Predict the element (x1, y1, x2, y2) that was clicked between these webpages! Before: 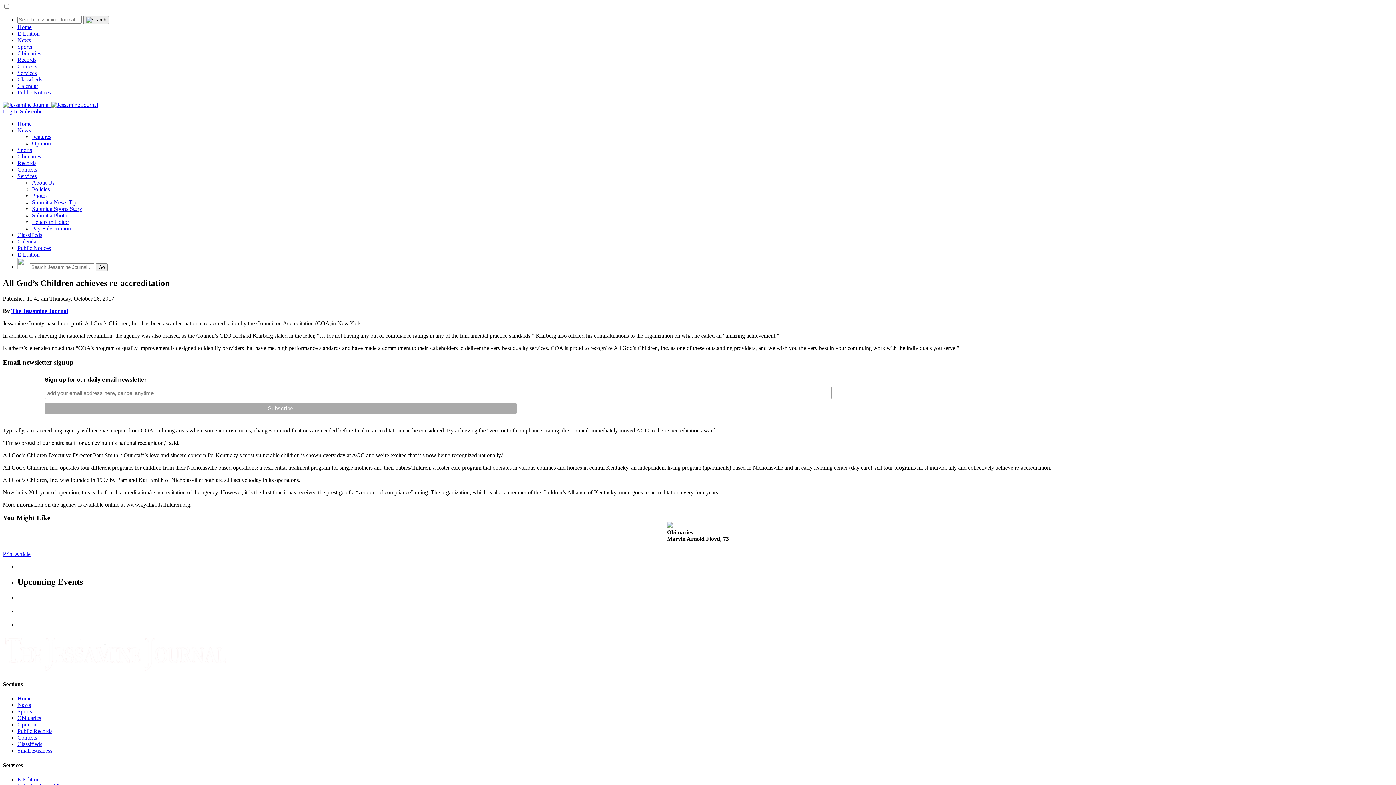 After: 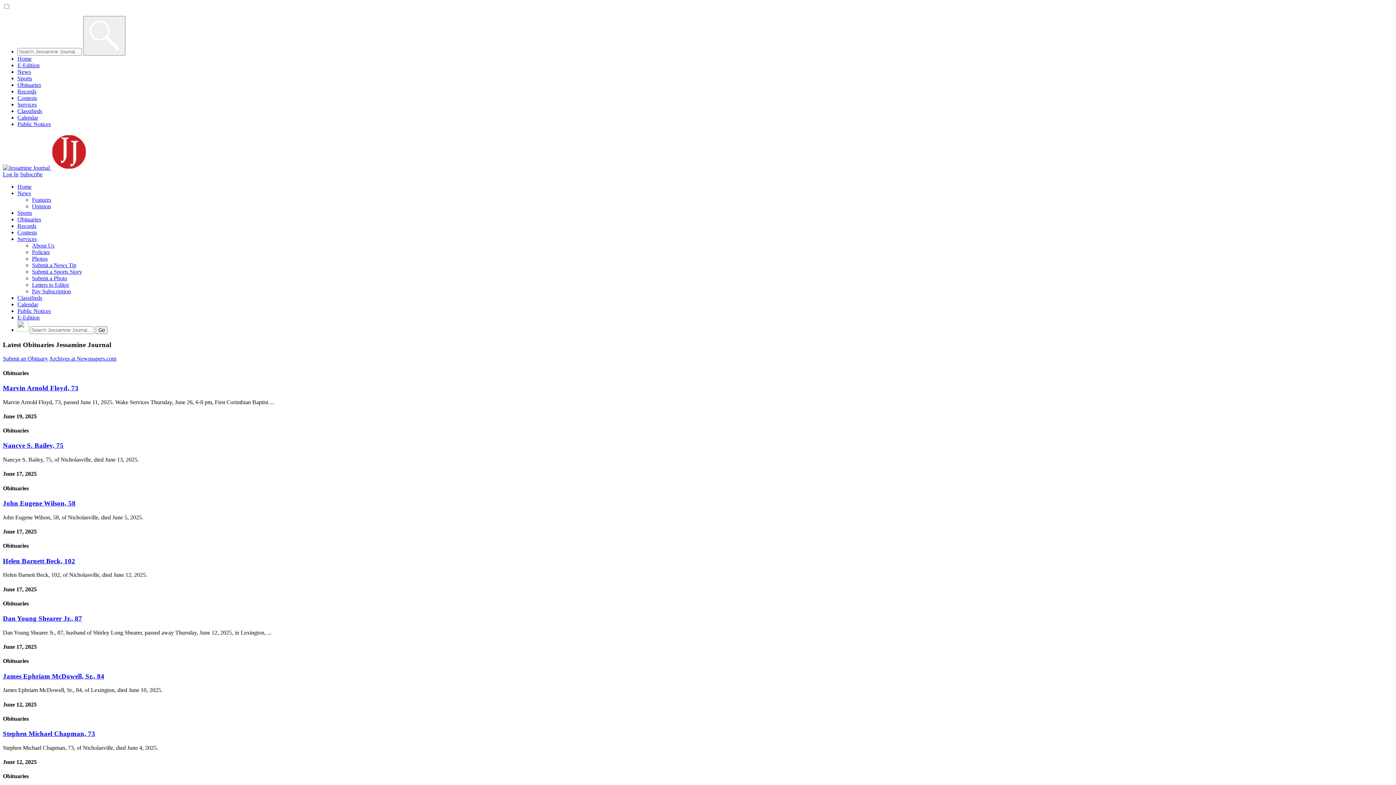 Action: label: Obituaries bbox: (17, 153, 41, 159)